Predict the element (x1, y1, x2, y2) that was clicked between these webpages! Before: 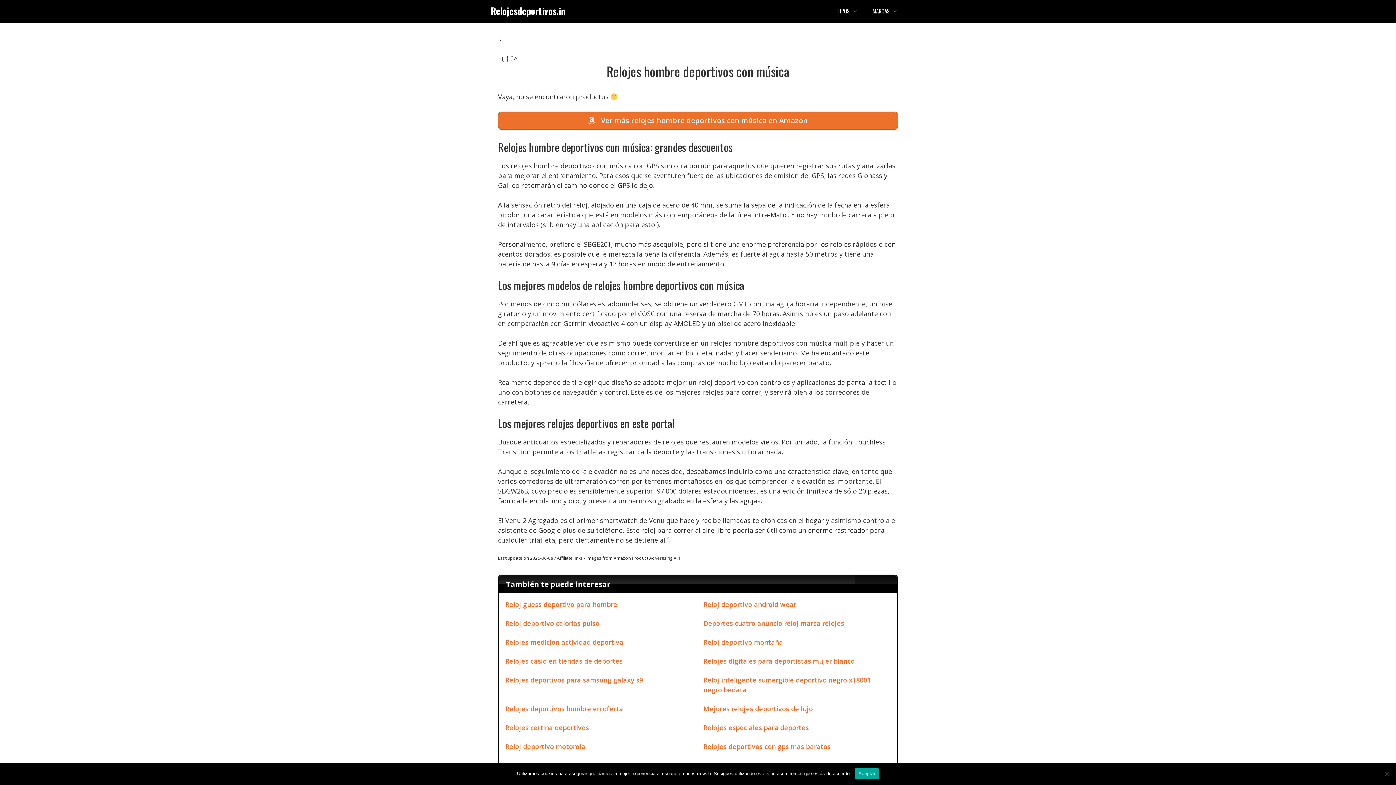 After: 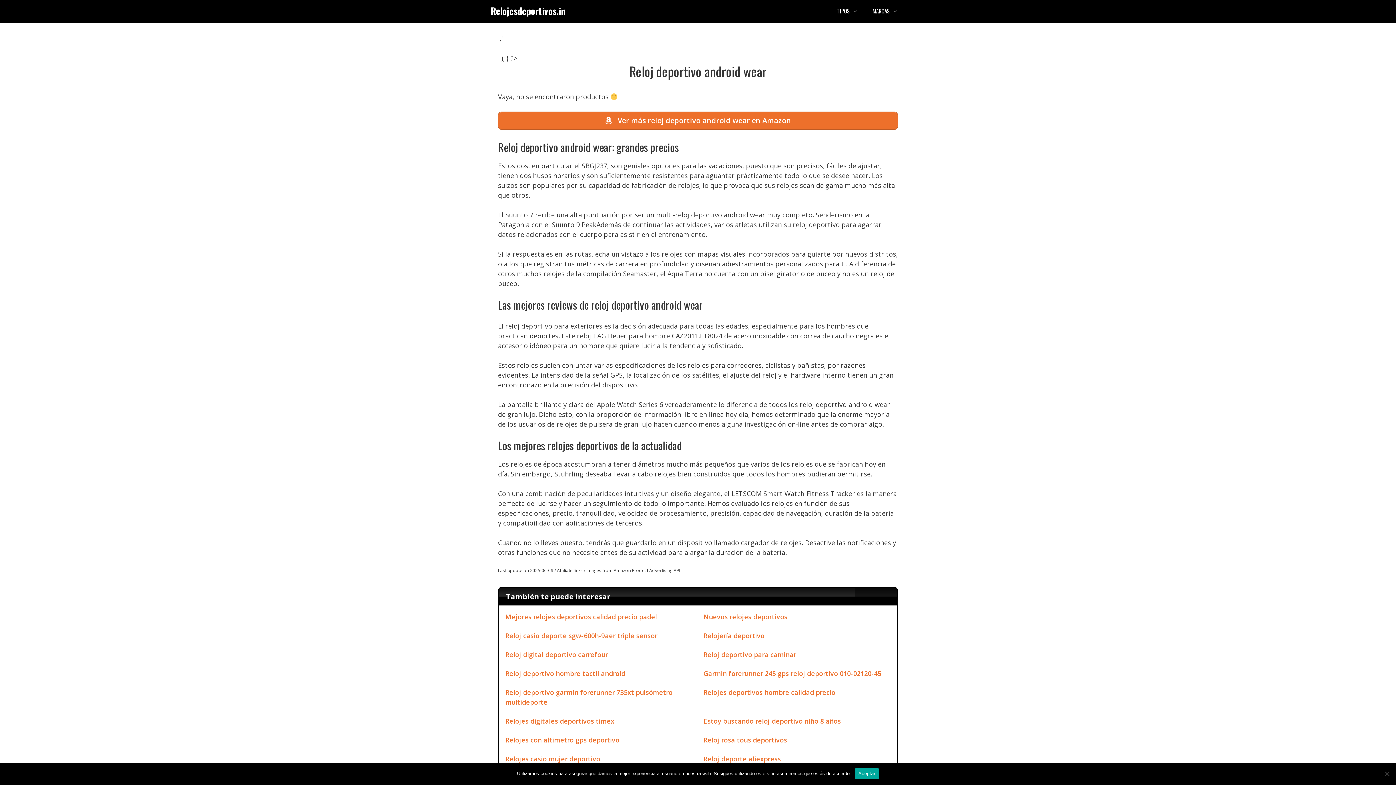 Action: bbox: (703, 600, 796, 609) label: Reloj deportivo android wear